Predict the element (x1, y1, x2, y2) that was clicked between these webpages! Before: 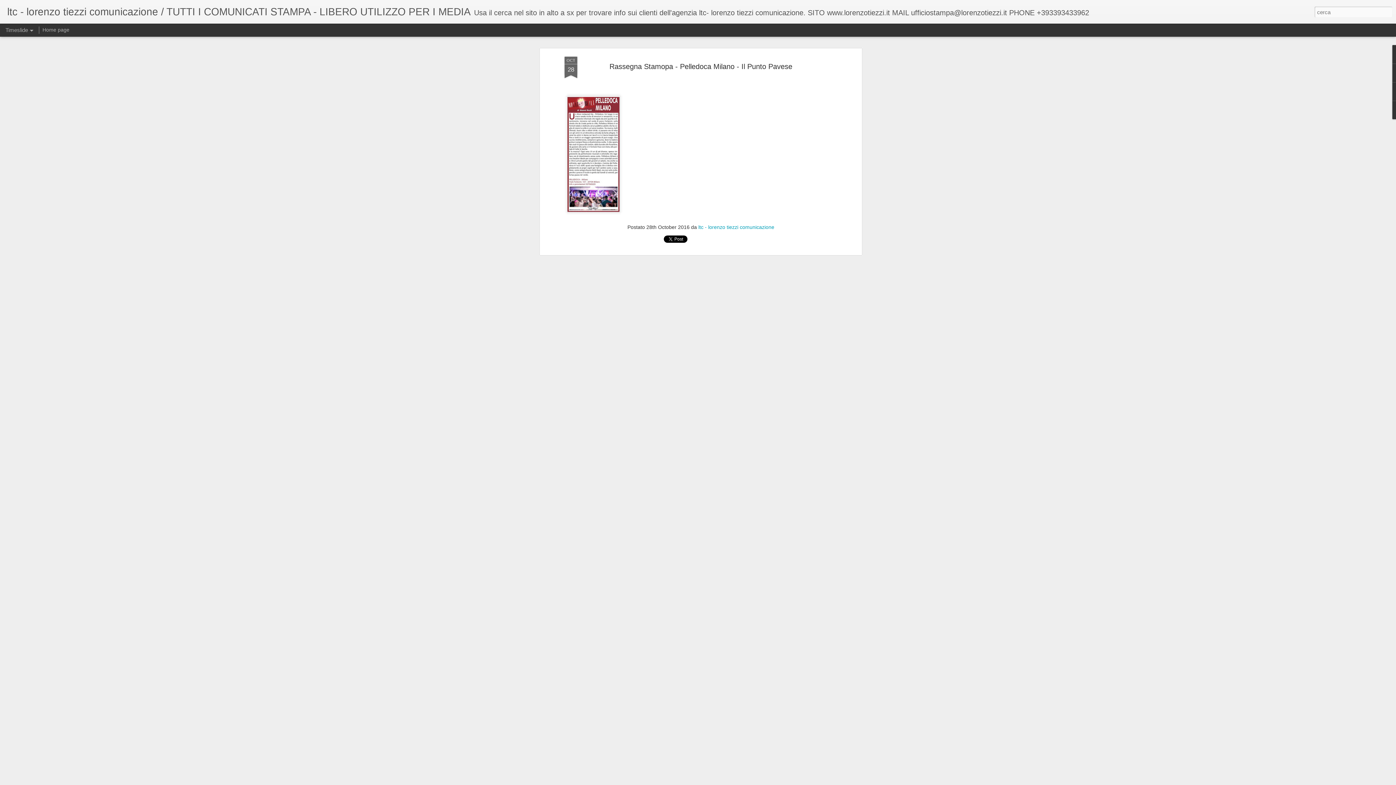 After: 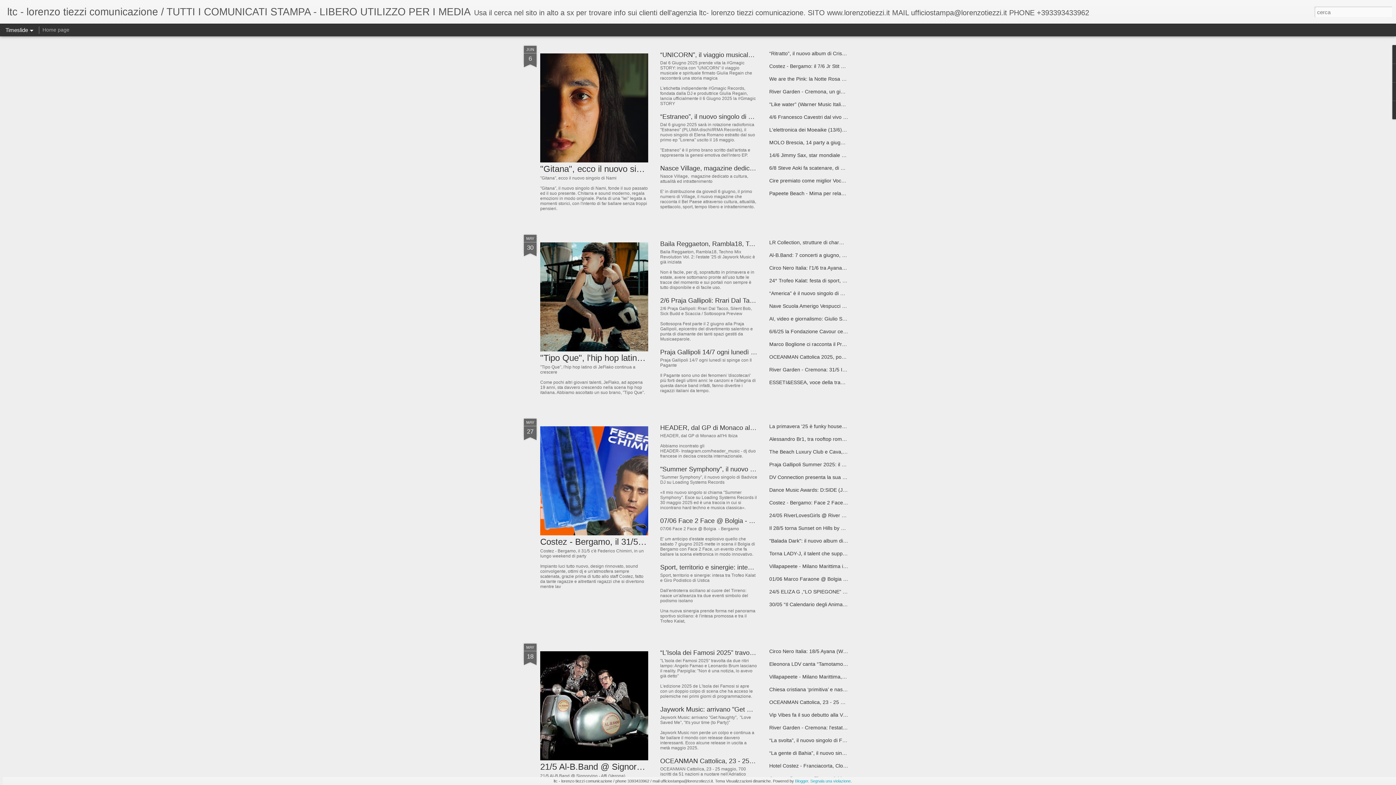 Action: bbox: (7, 10, 470, 16) label: ltc - lorenzo tiezzi comunicazione / TUTTI I COMUNICATI STAMPA - LIBERO UTILIZZO PER I MEDIA